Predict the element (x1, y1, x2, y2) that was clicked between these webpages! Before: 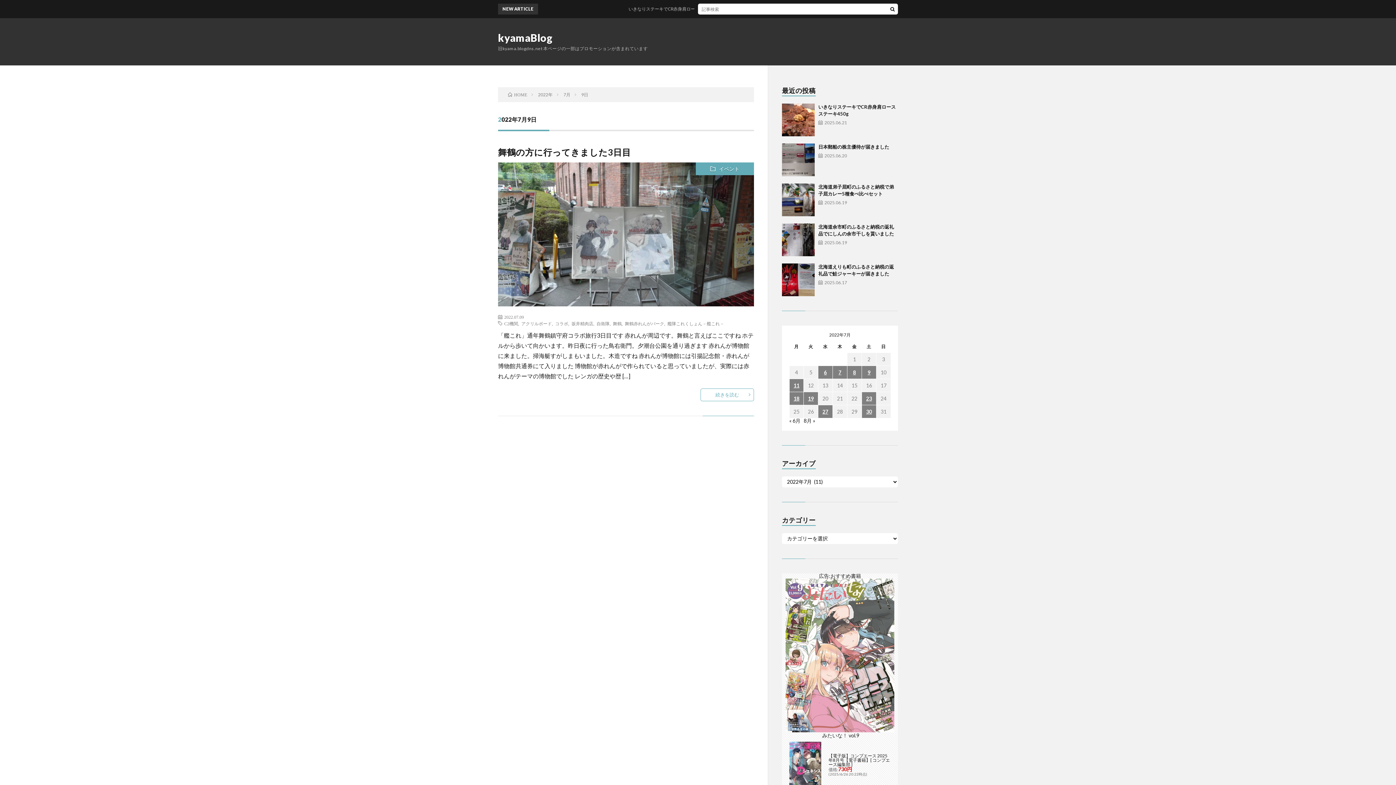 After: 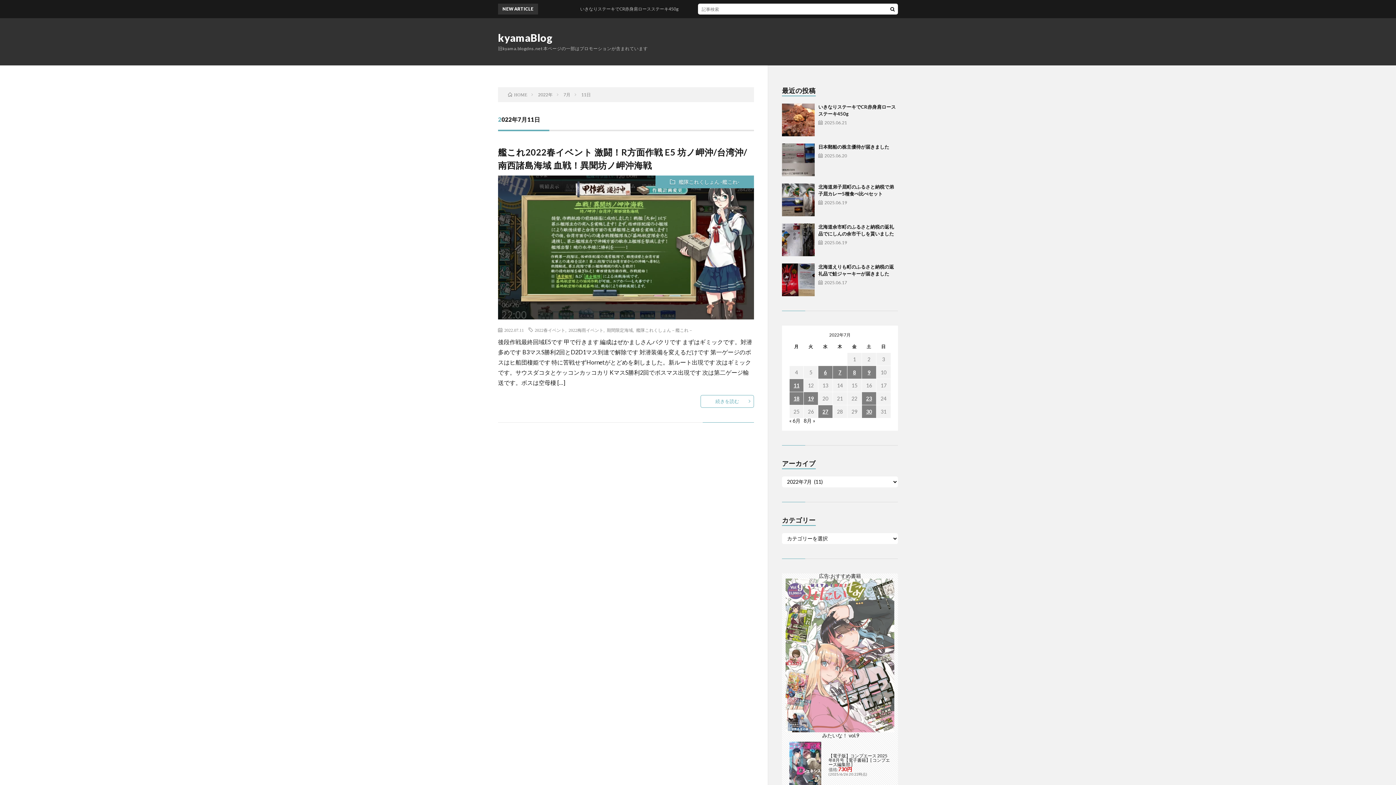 Action: label: 2022年7月11日 に投稿を公開 bbox: (789, 379, 803, 392)